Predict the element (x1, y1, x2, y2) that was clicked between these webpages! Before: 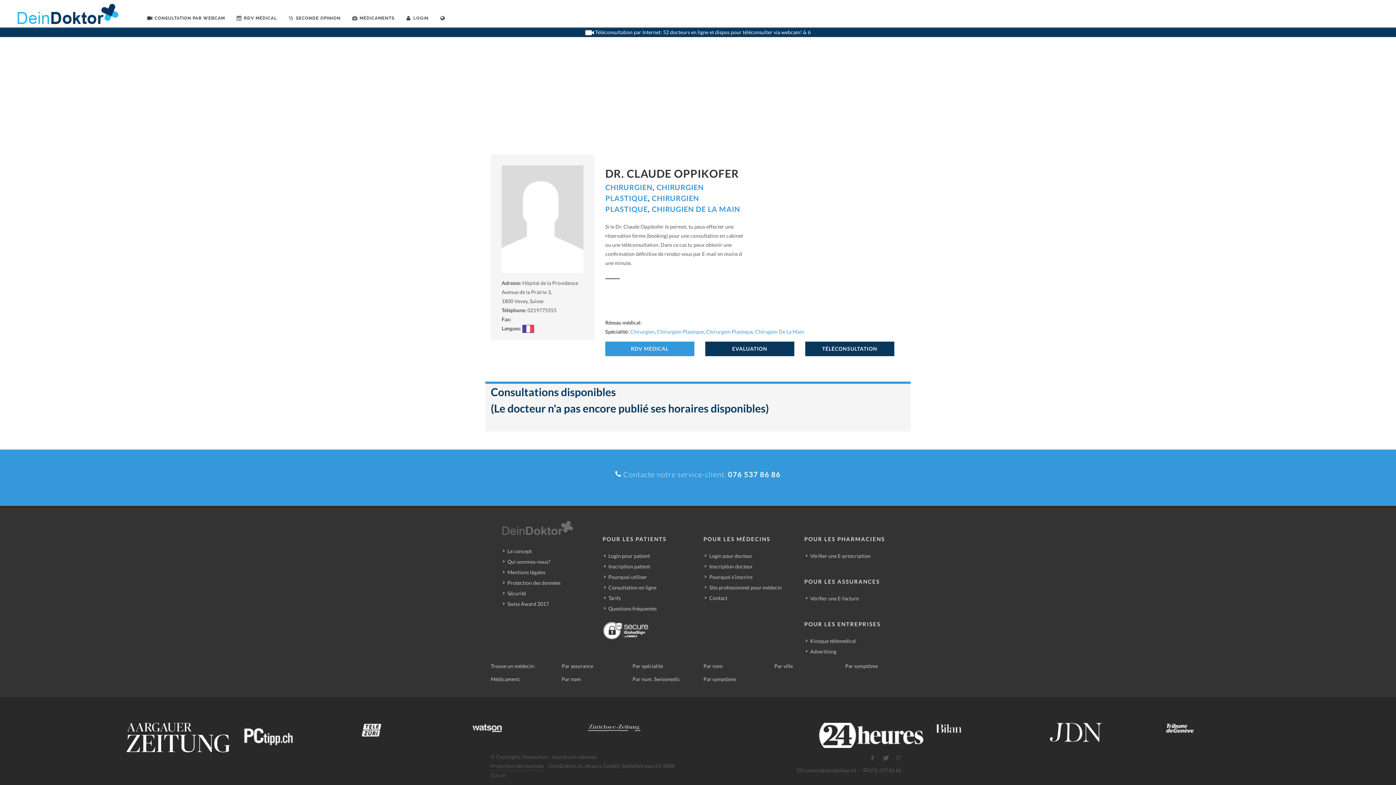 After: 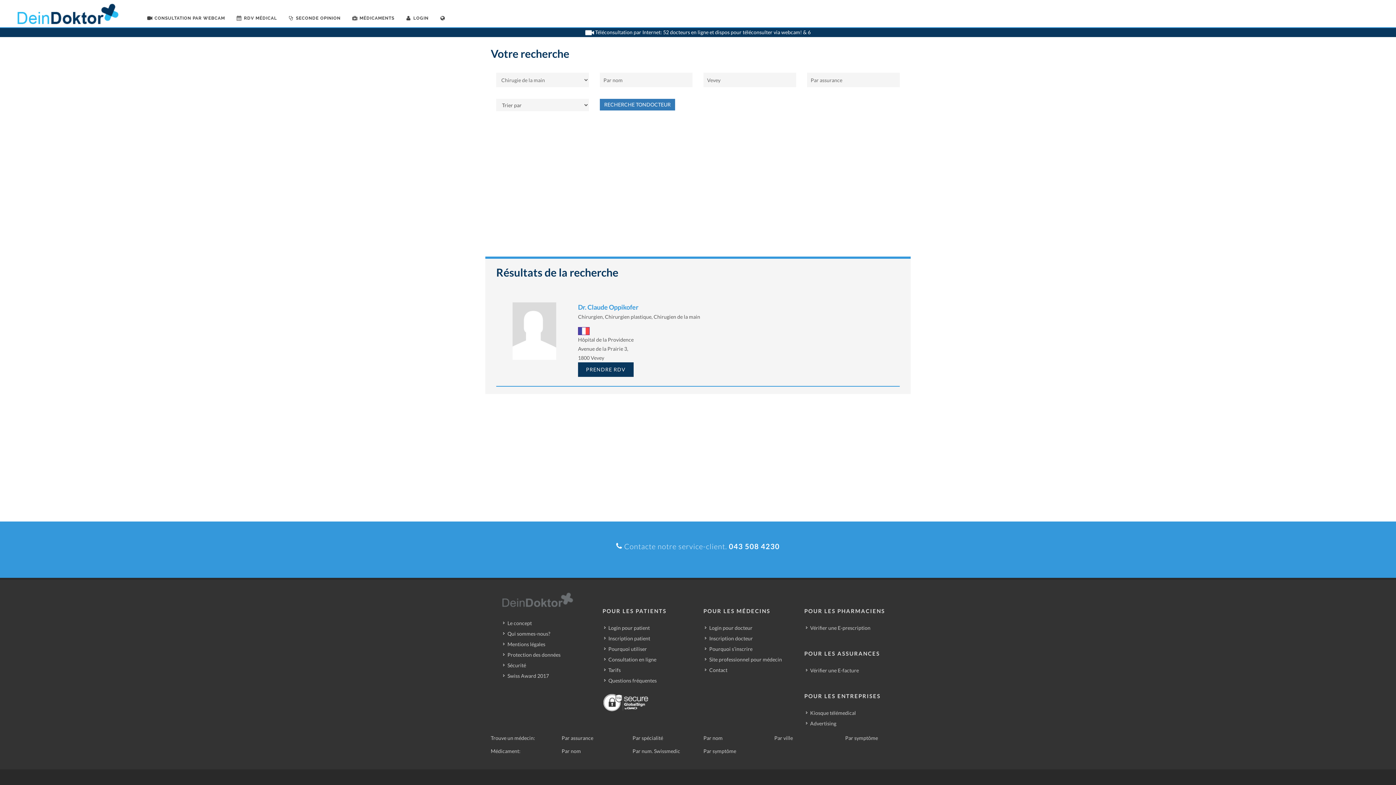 Action: label: CHIRUGIEN DE LA MAIN bbox: (652, 204, 740, 213)